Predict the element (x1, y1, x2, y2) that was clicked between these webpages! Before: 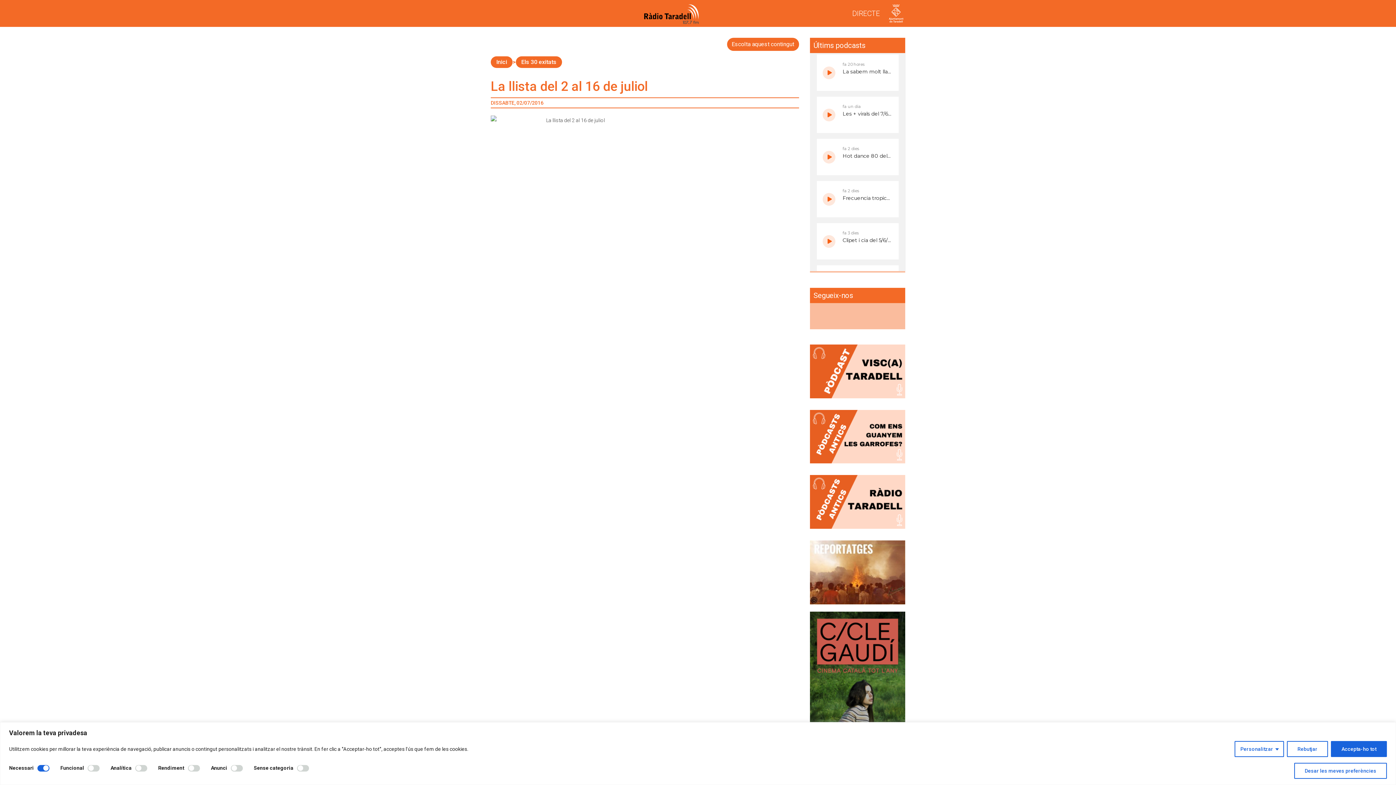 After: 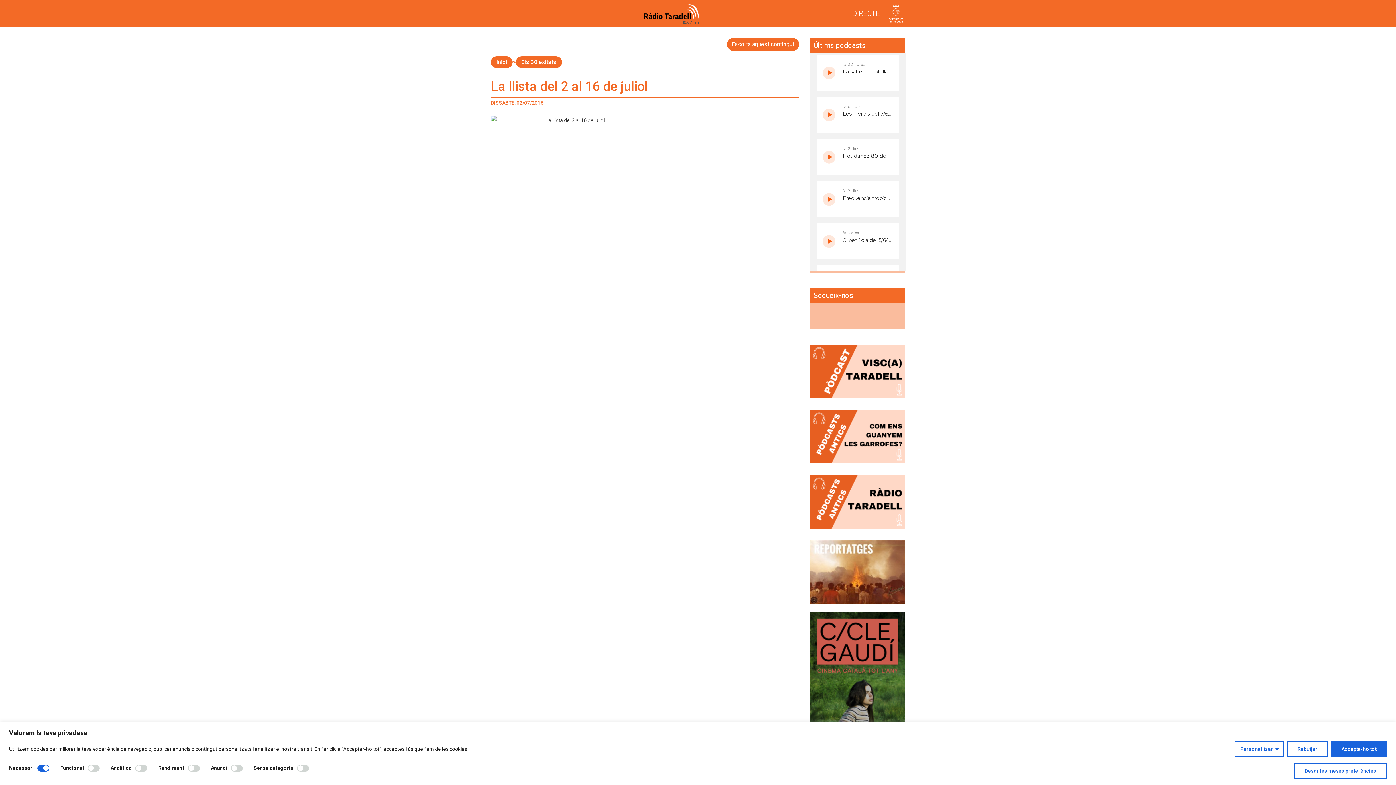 Action: bbox: (810, 433, 905, 439)